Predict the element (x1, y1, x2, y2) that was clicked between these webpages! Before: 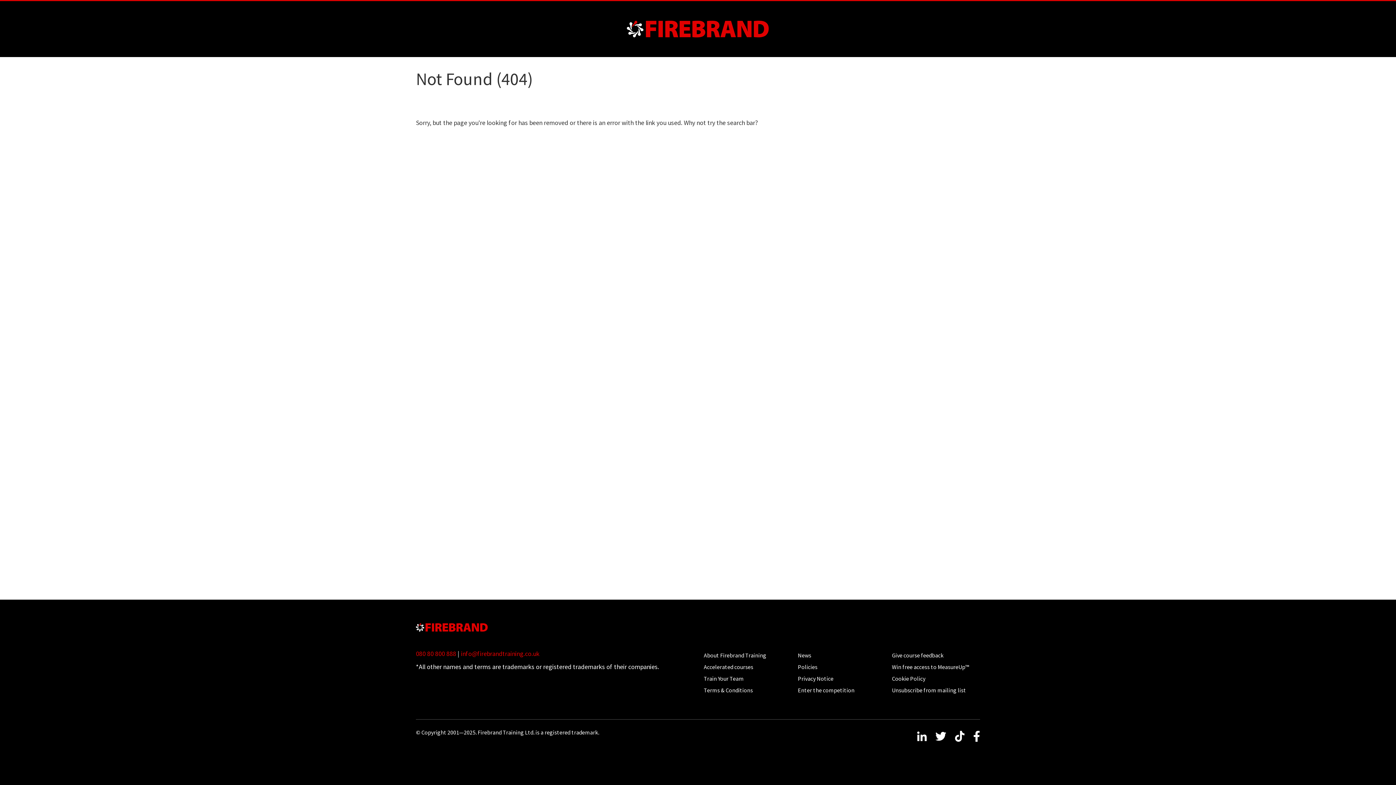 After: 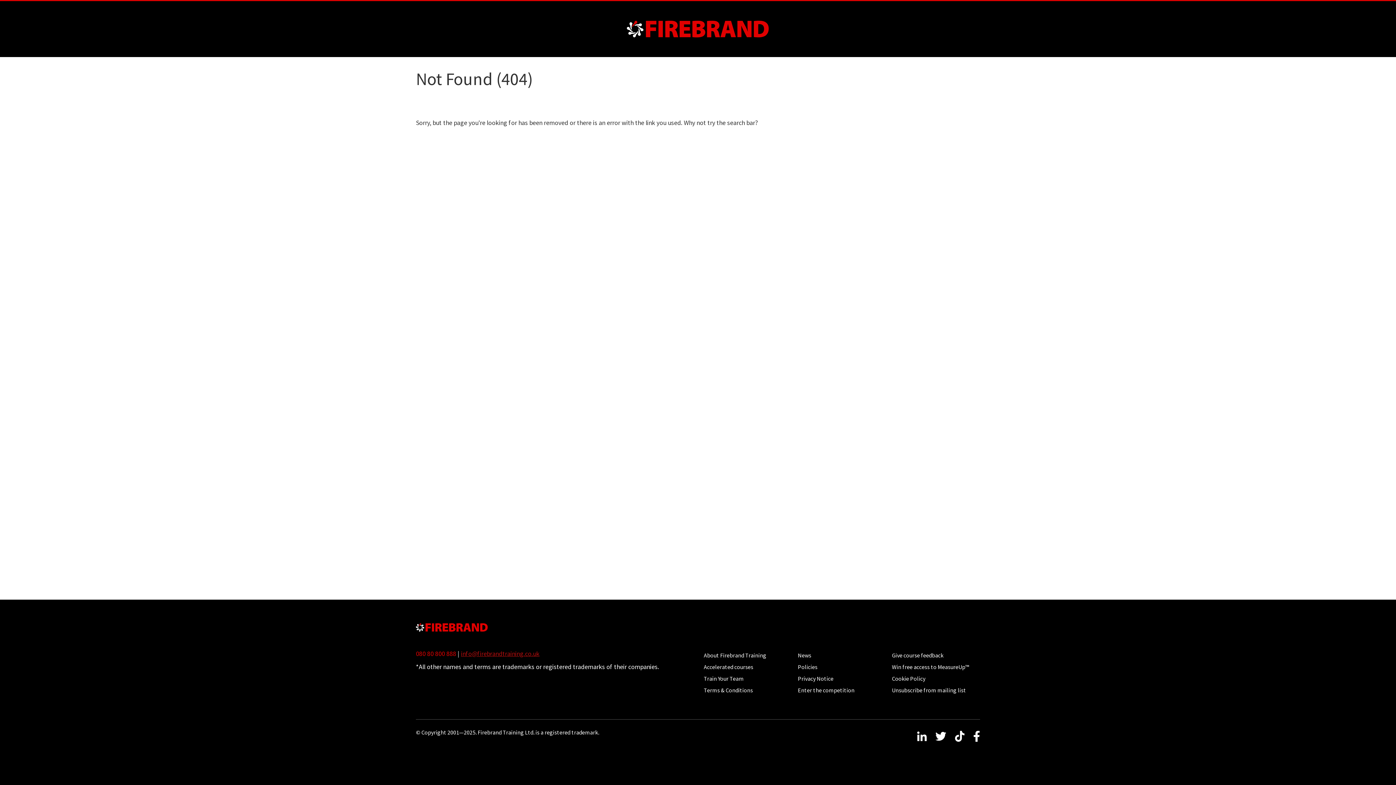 Action: bbox: (461, 649, 539, 658) label: info@firebrandtraining.co.uk